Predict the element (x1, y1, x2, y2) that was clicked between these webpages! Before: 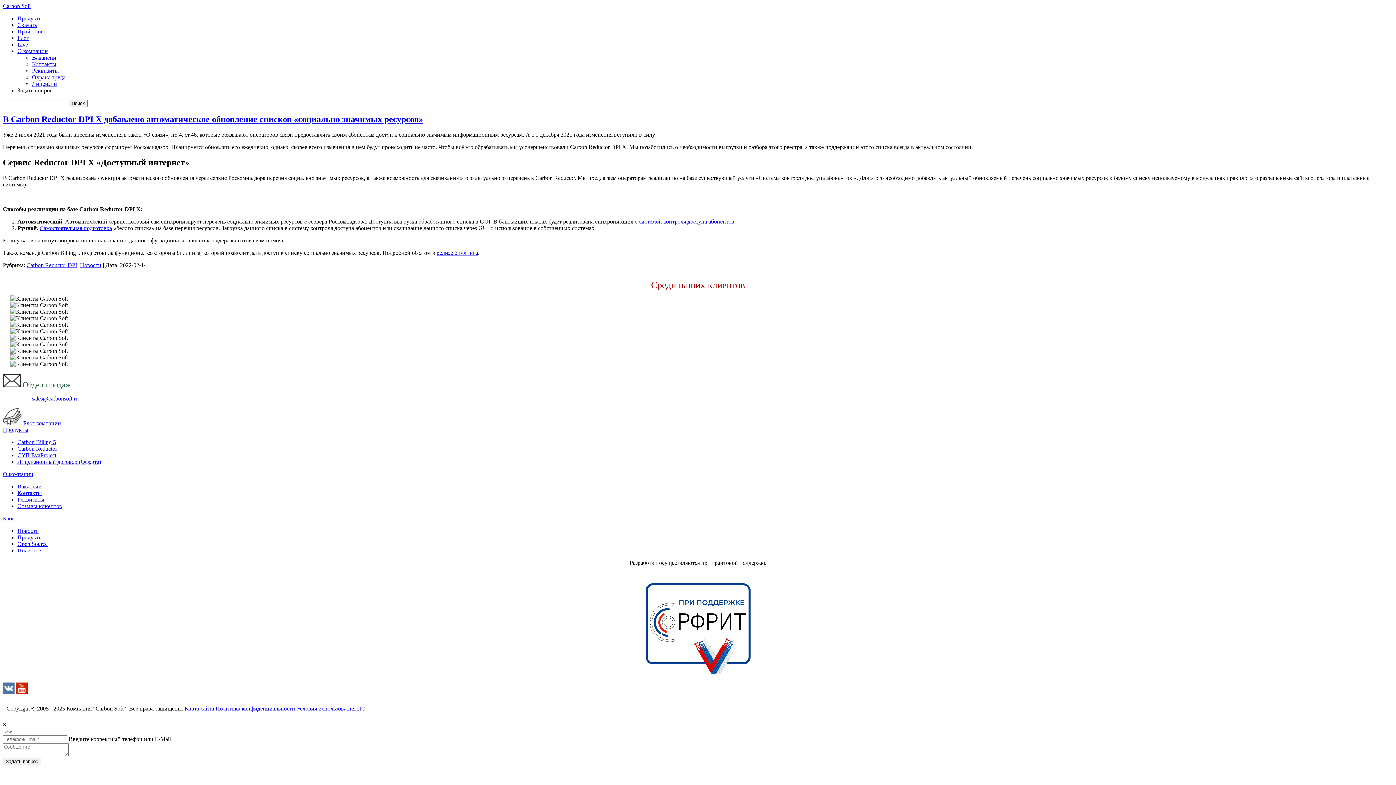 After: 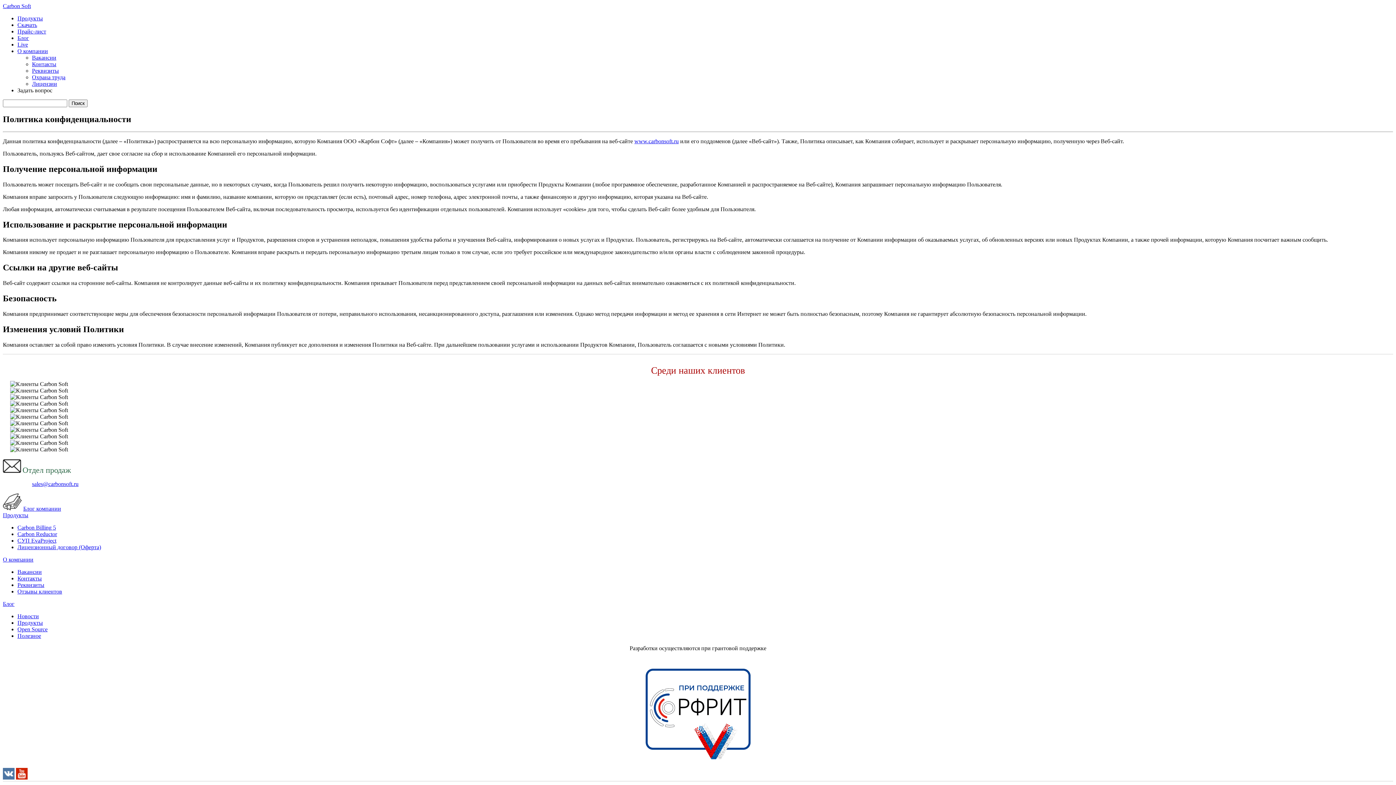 Action: bbox: (215, 705, 295, 711) label: Политика конфиденциальности